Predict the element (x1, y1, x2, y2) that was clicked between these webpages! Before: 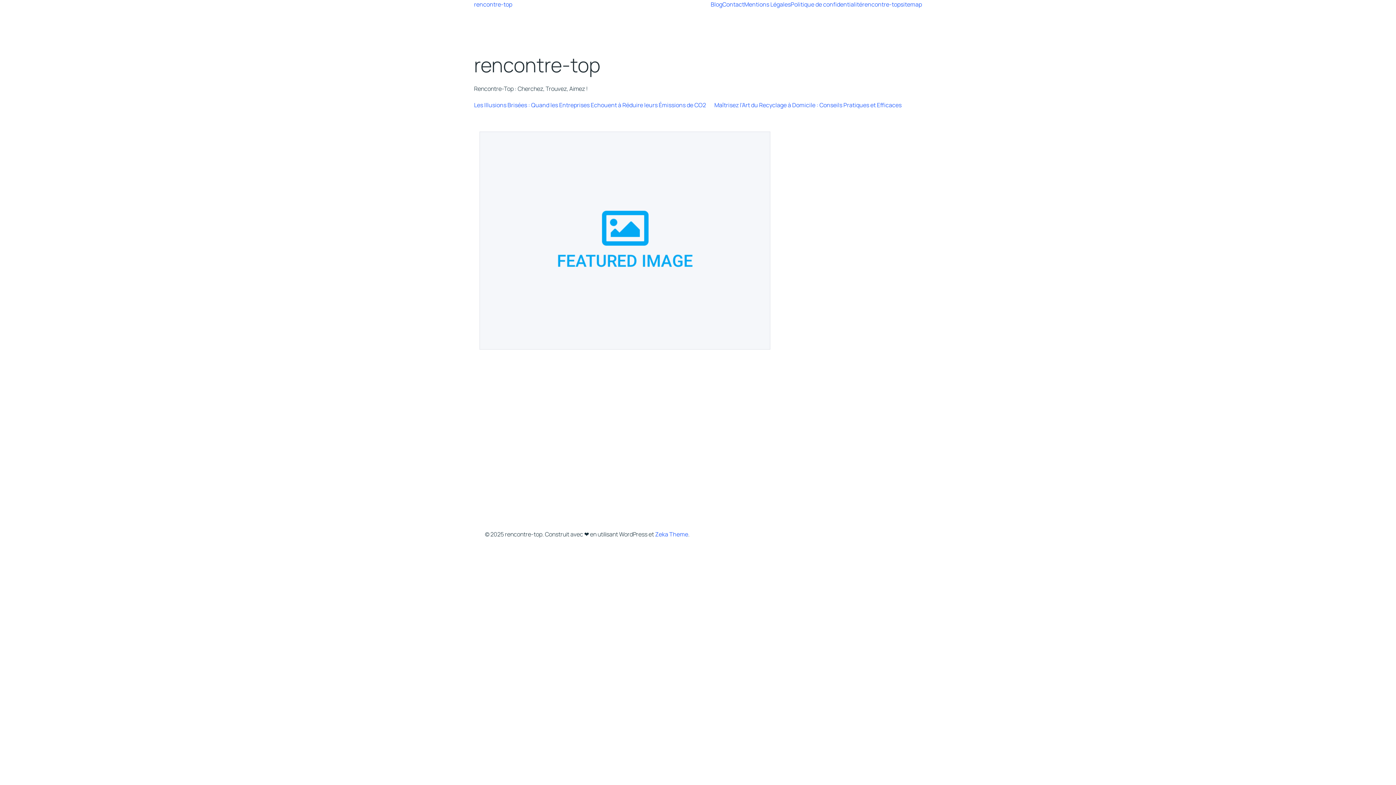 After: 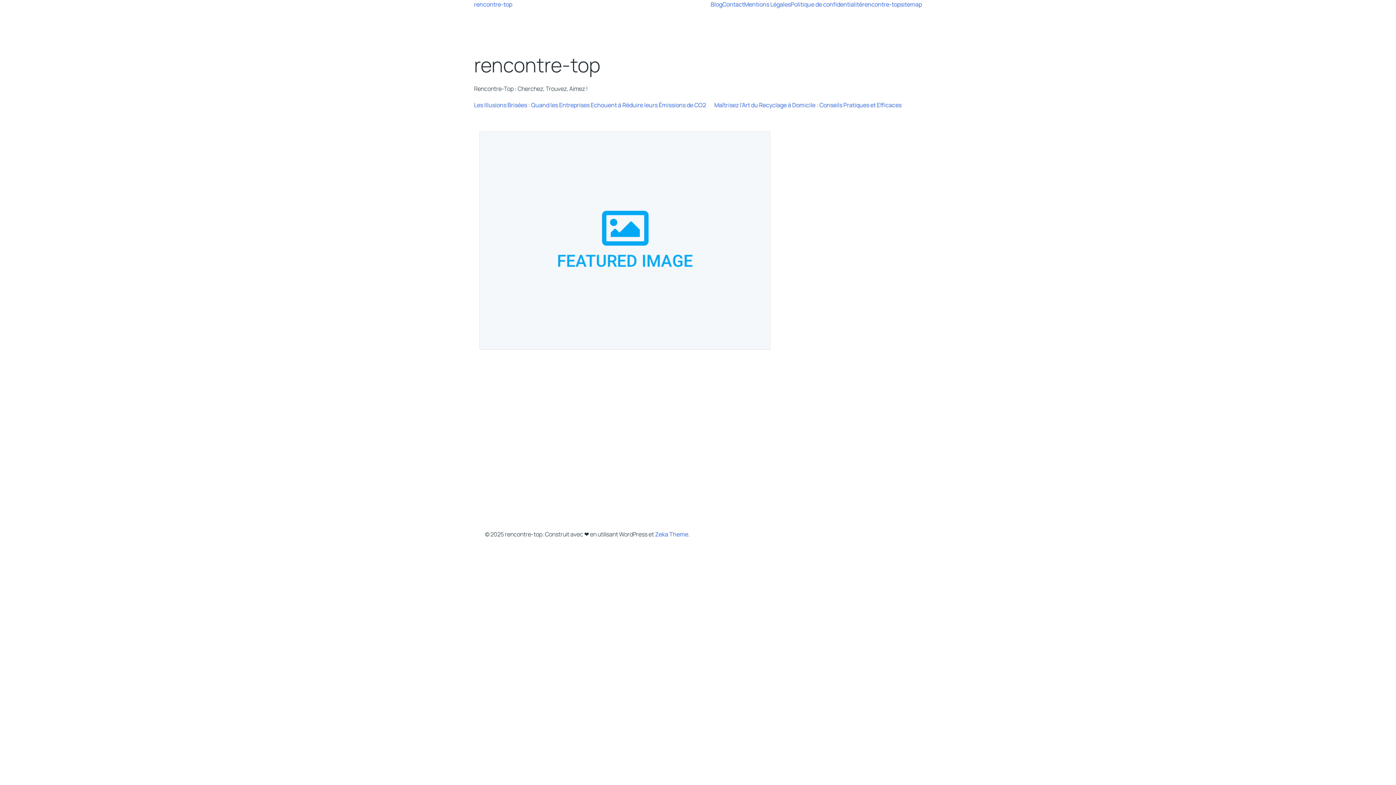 Action: bbox: (862, 0, 900, 8) label: rencontre-top